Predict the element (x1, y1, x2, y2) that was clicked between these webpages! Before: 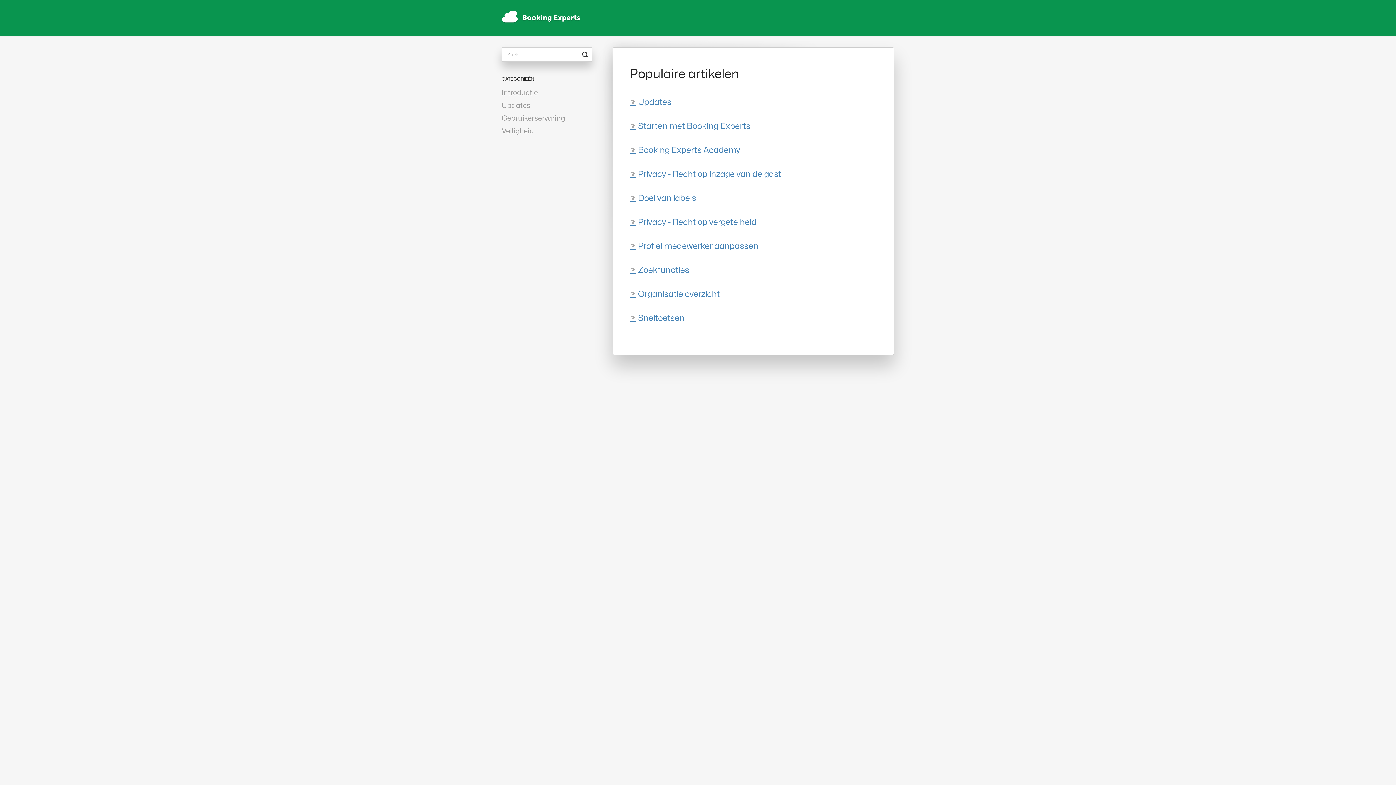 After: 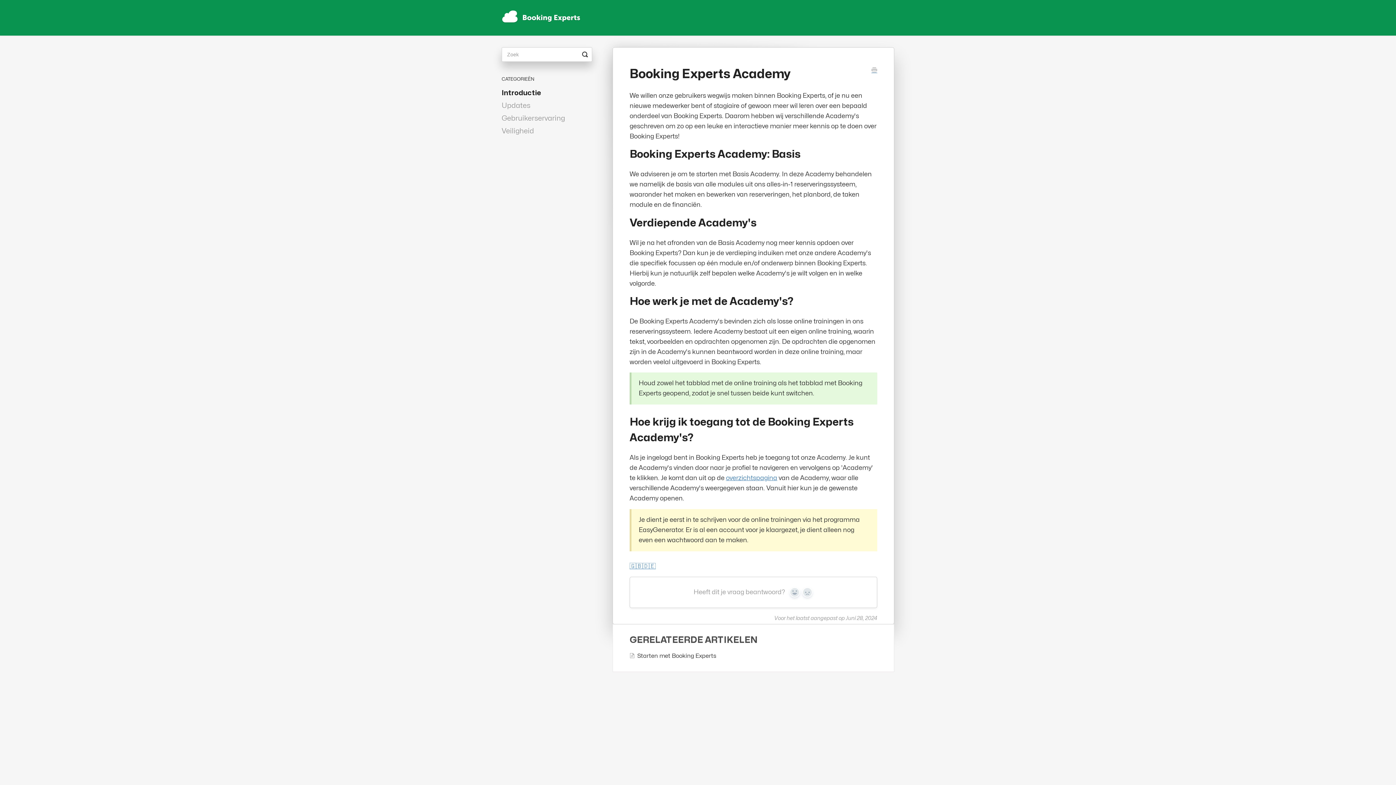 Action: label: Booking Experts Academy bbox: (630, 146, 740, 154)